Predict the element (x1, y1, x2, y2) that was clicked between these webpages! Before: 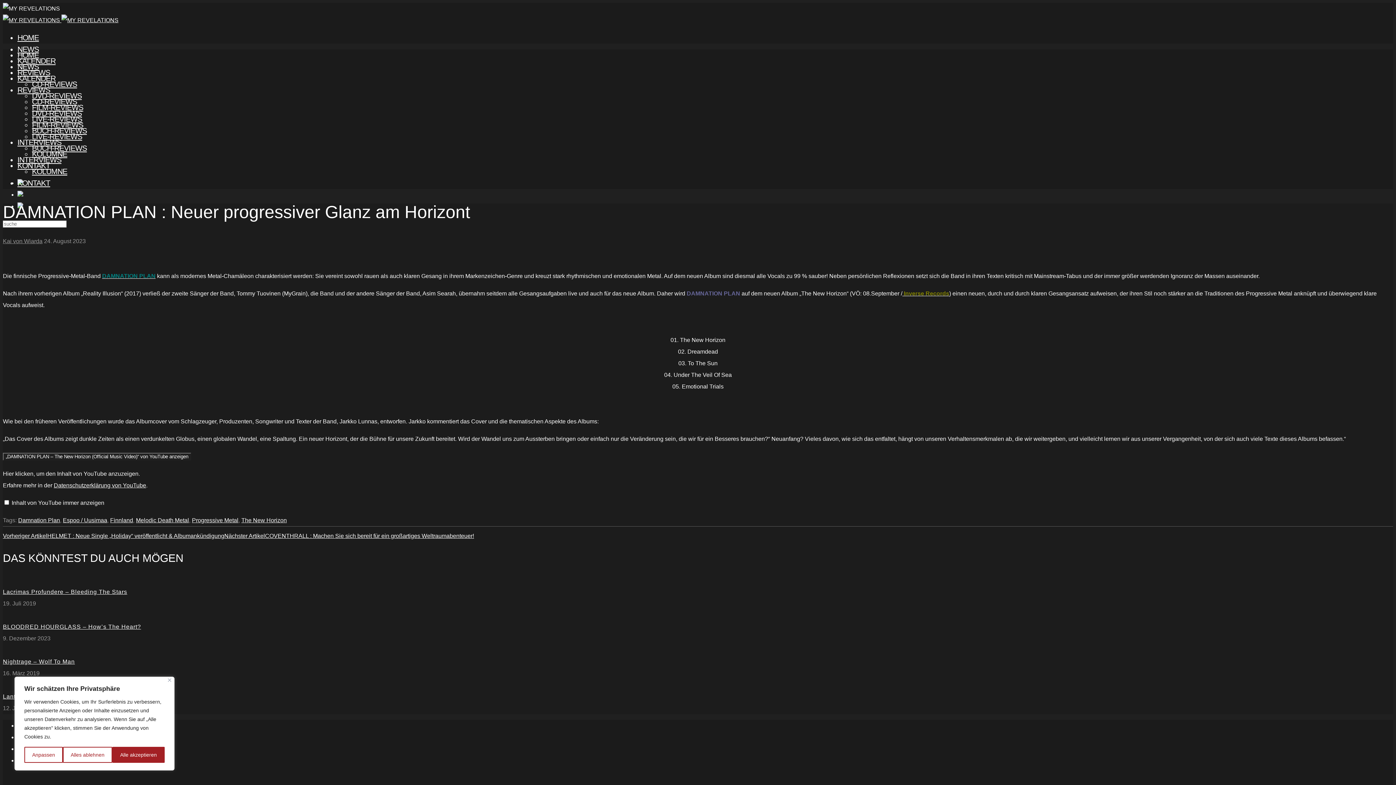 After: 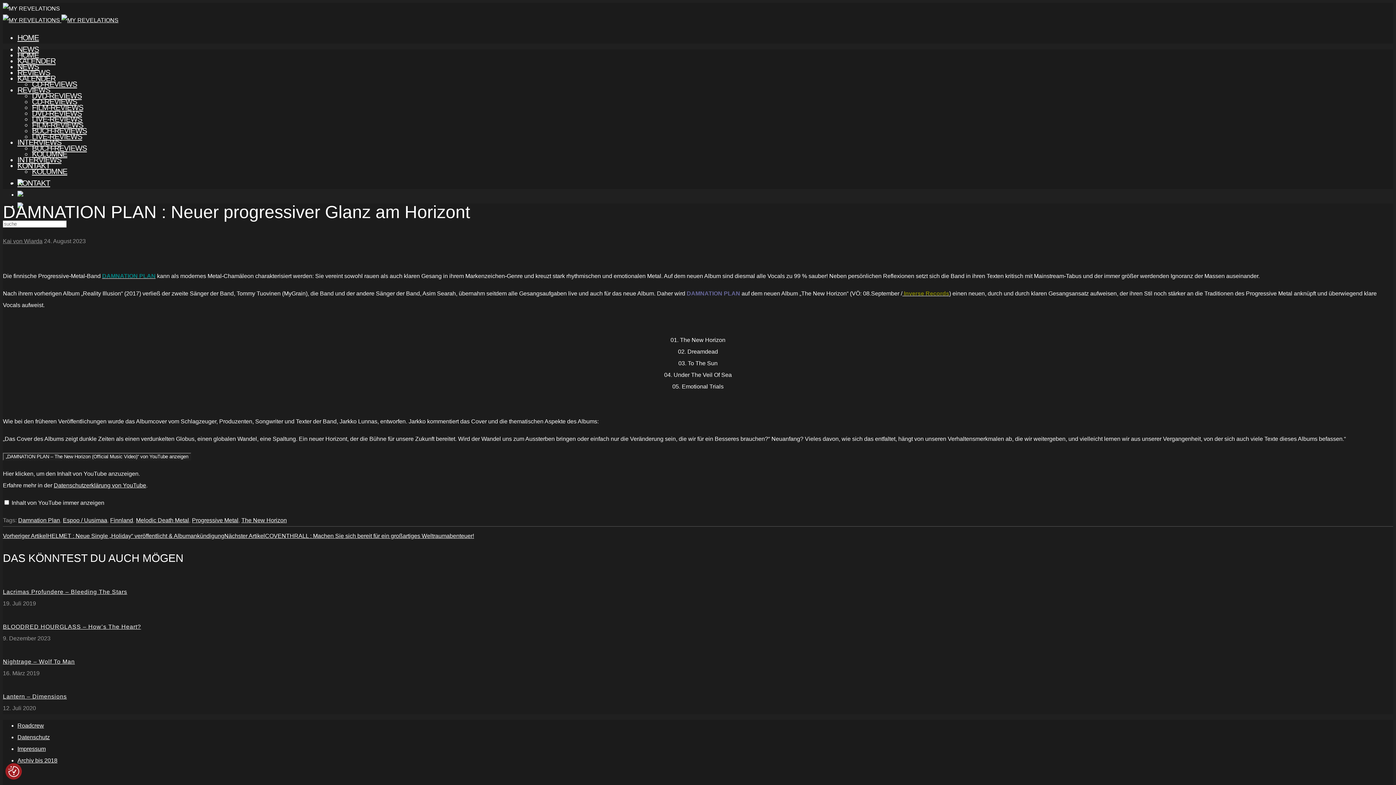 Action: bbox: (112, 747, 164, 763) label: Alle akzeptieren